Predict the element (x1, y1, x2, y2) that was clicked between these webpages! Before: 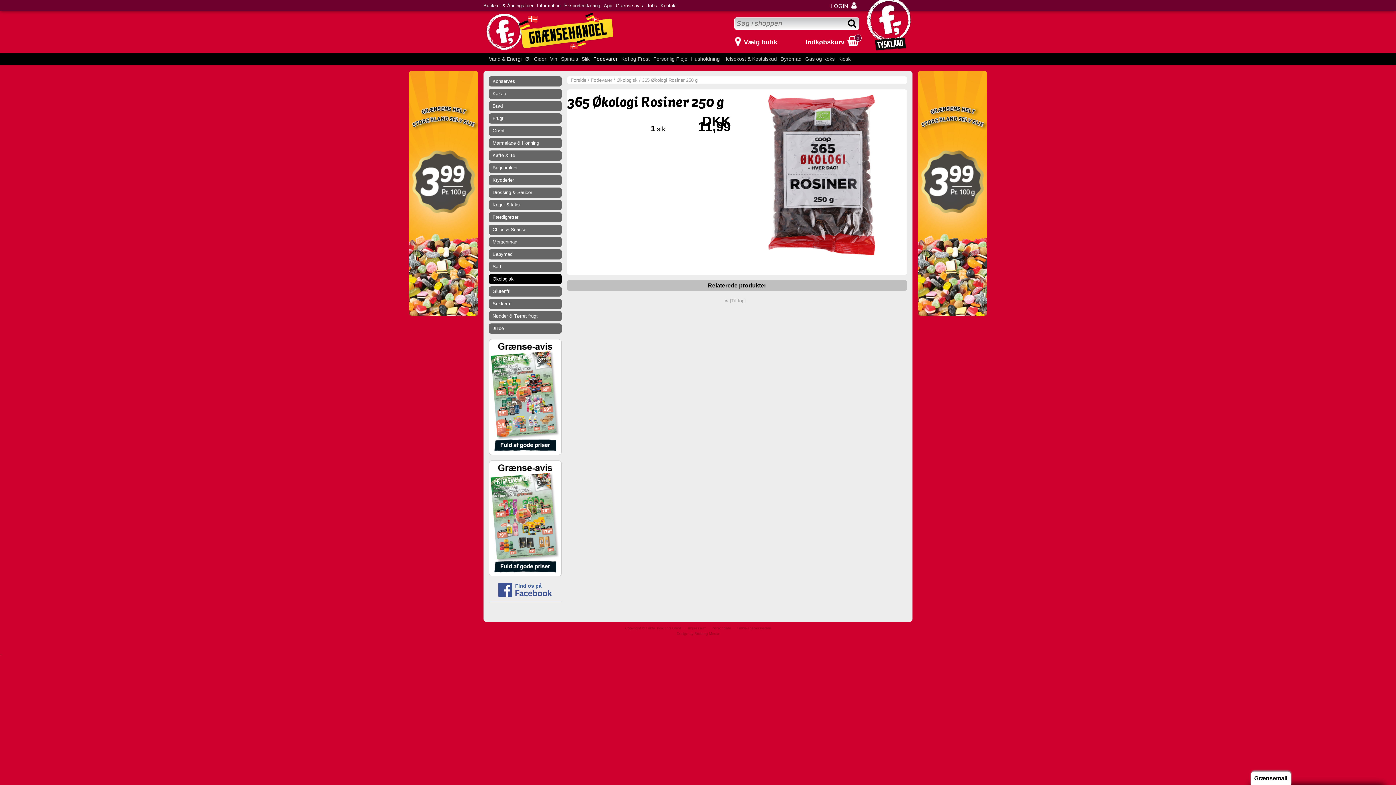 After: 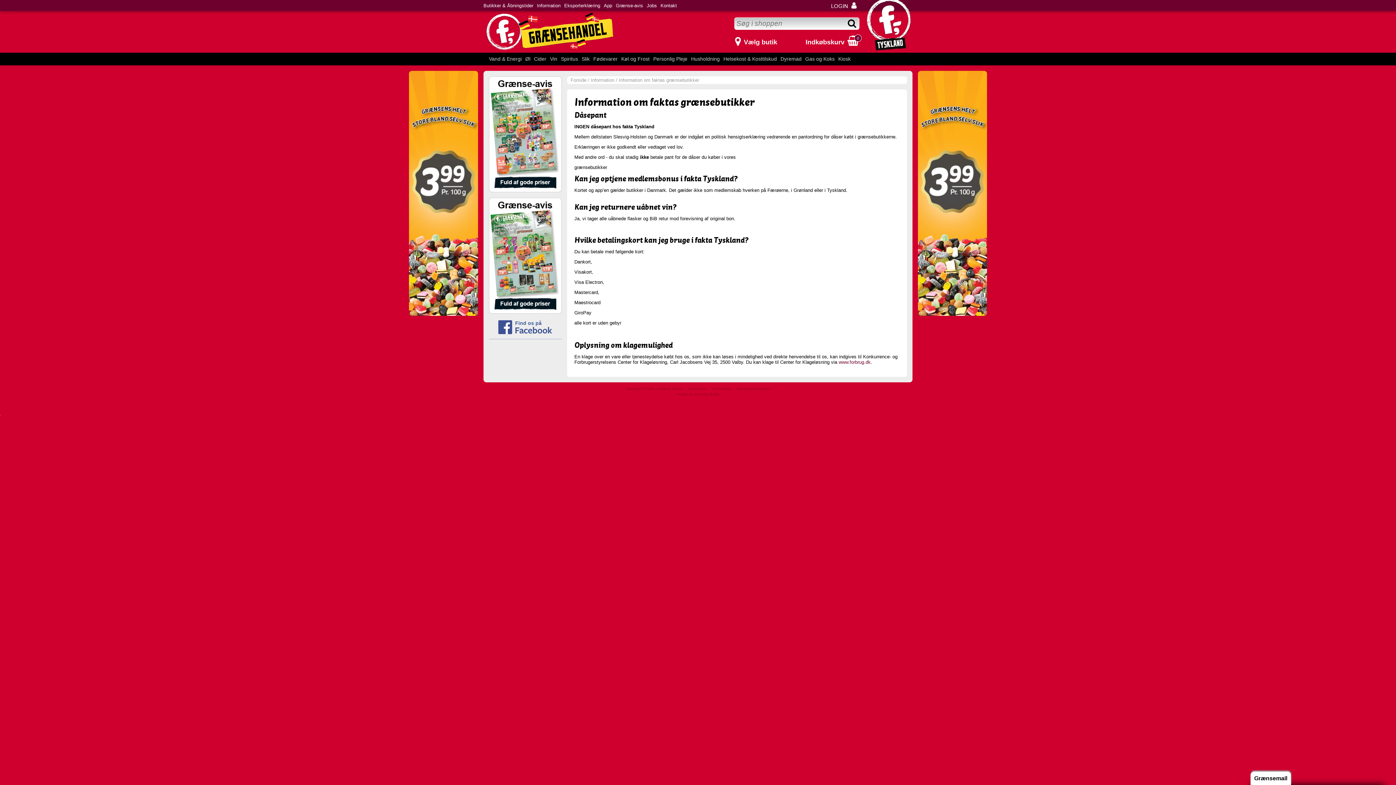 Action: label: Information bbox: (537, 2, 560, 12)